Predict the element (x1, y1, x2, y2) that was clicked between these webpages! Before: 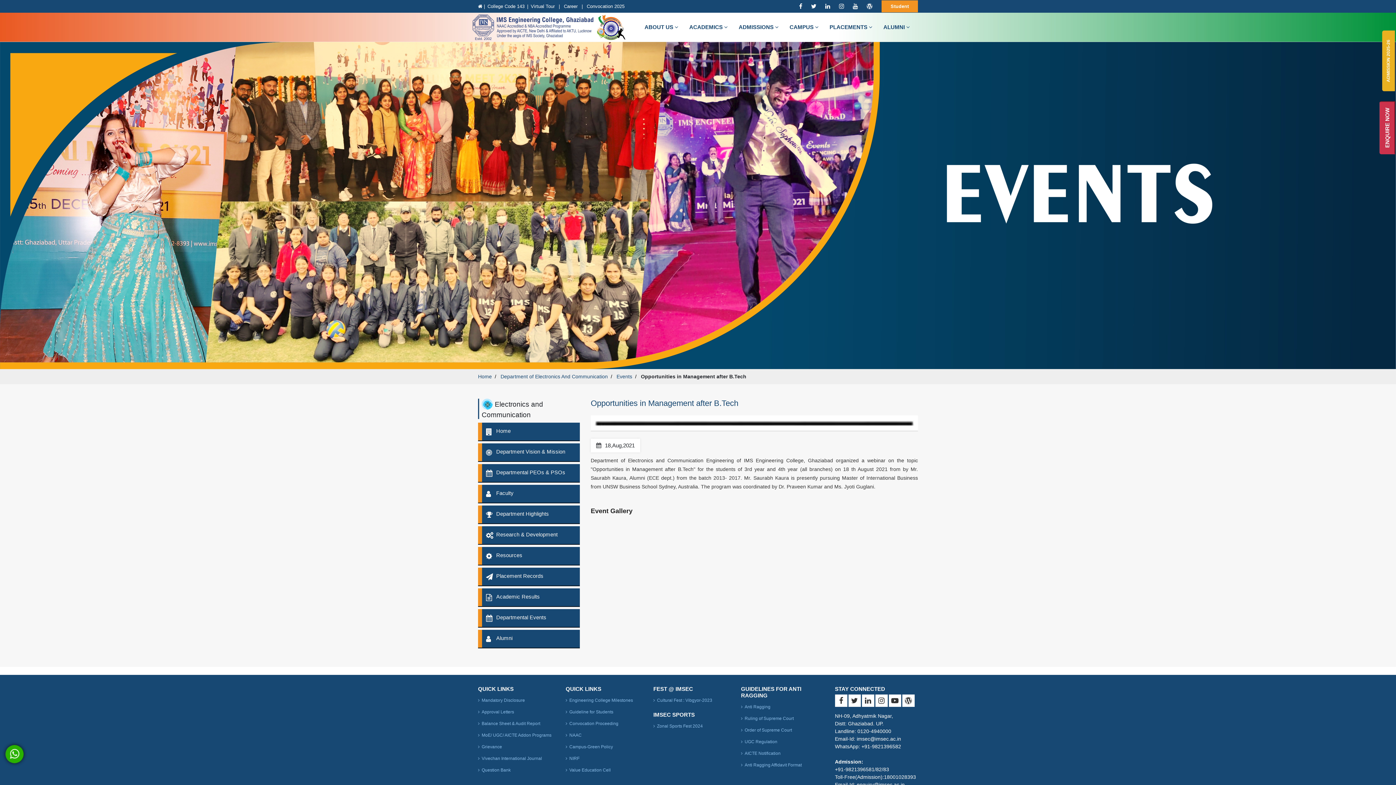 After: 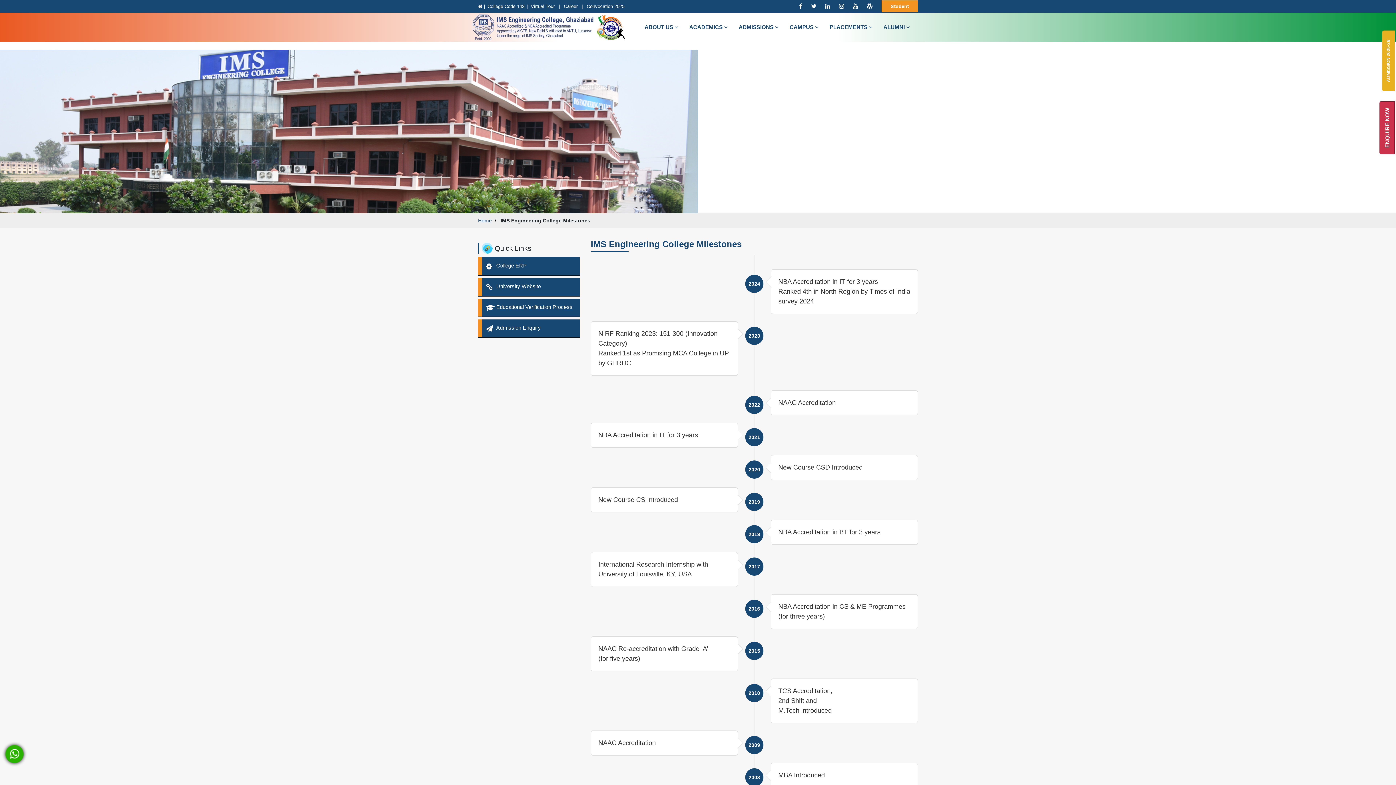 Action: label: Engineering College Milestones bbox: (569, 698, 633, 703)